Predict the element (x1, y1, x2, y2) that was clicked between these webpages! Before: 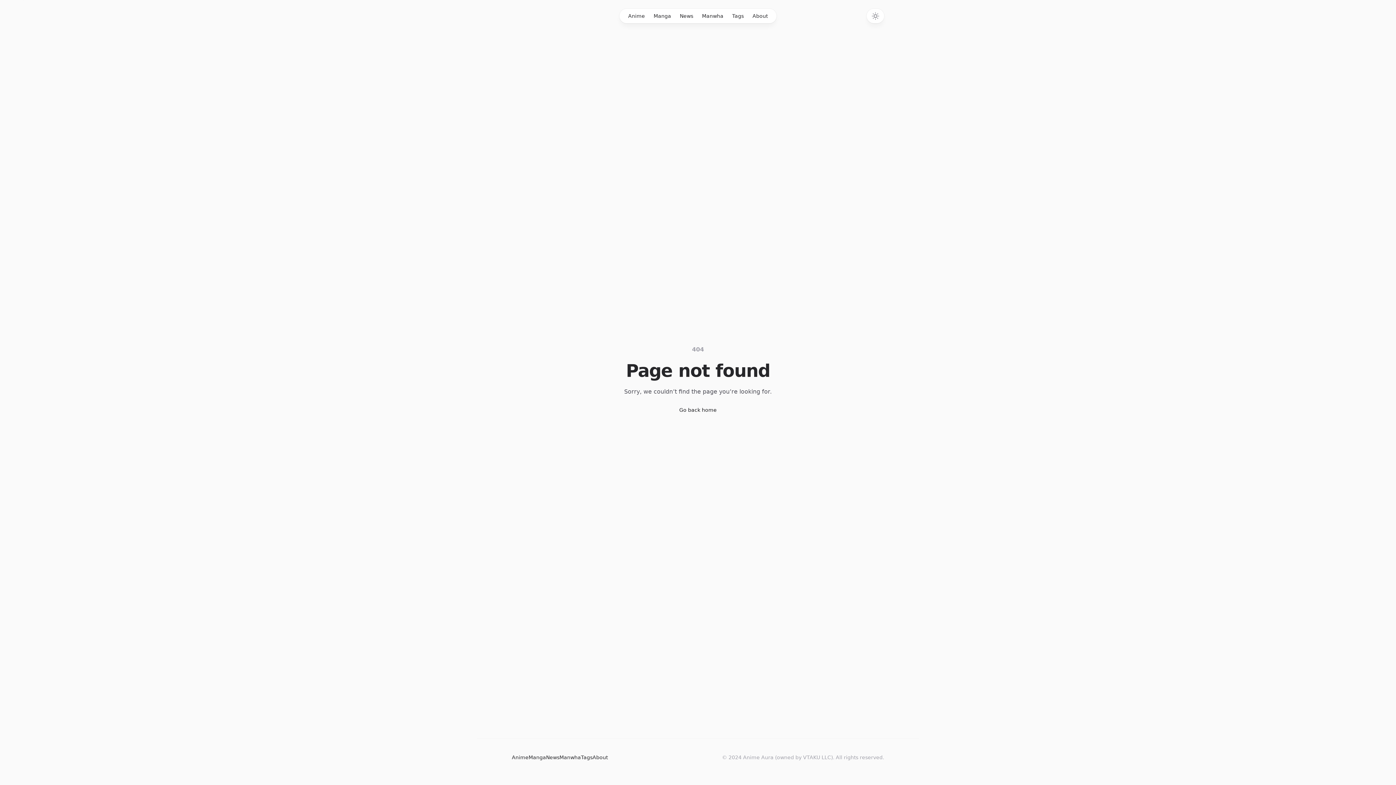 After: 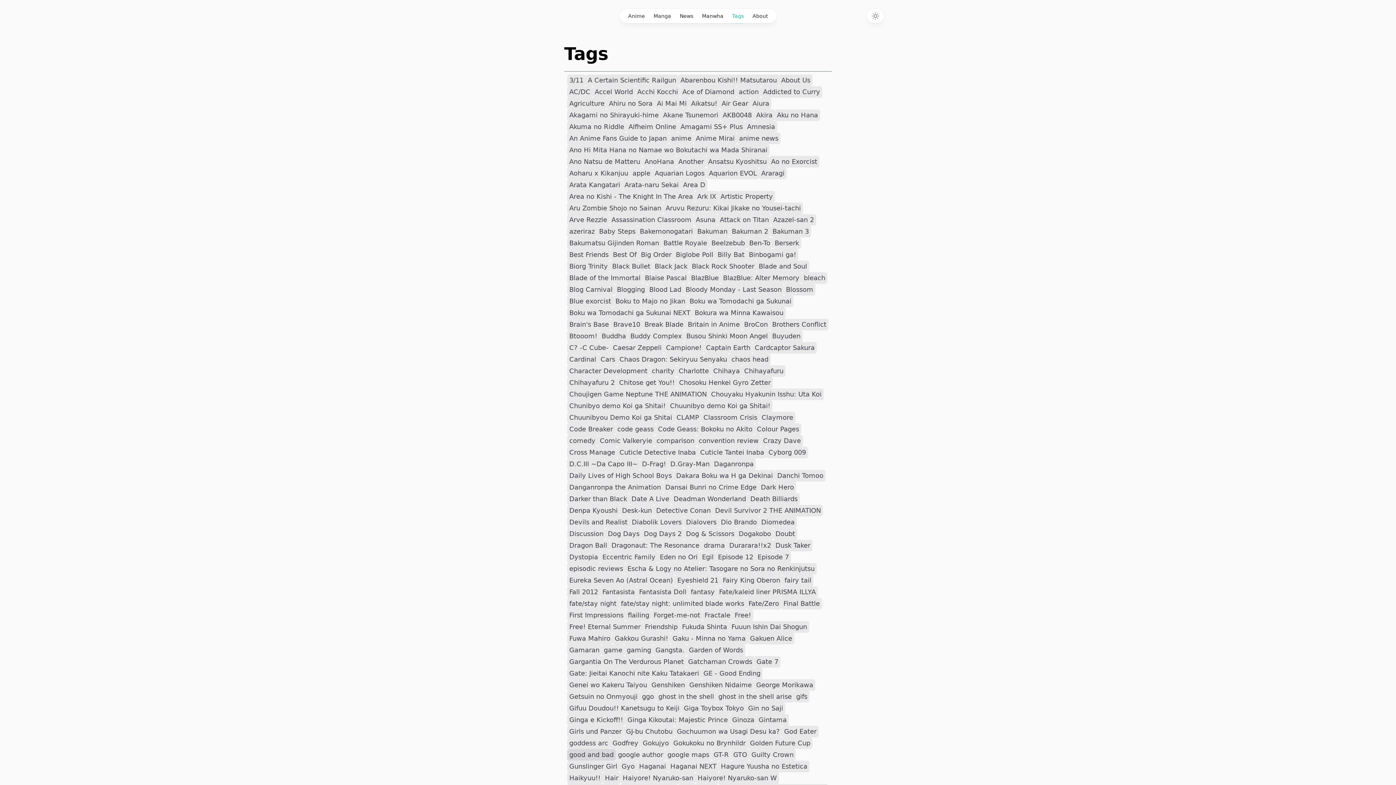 Action: bbox: (581, 753, 592, 762) label: Tags